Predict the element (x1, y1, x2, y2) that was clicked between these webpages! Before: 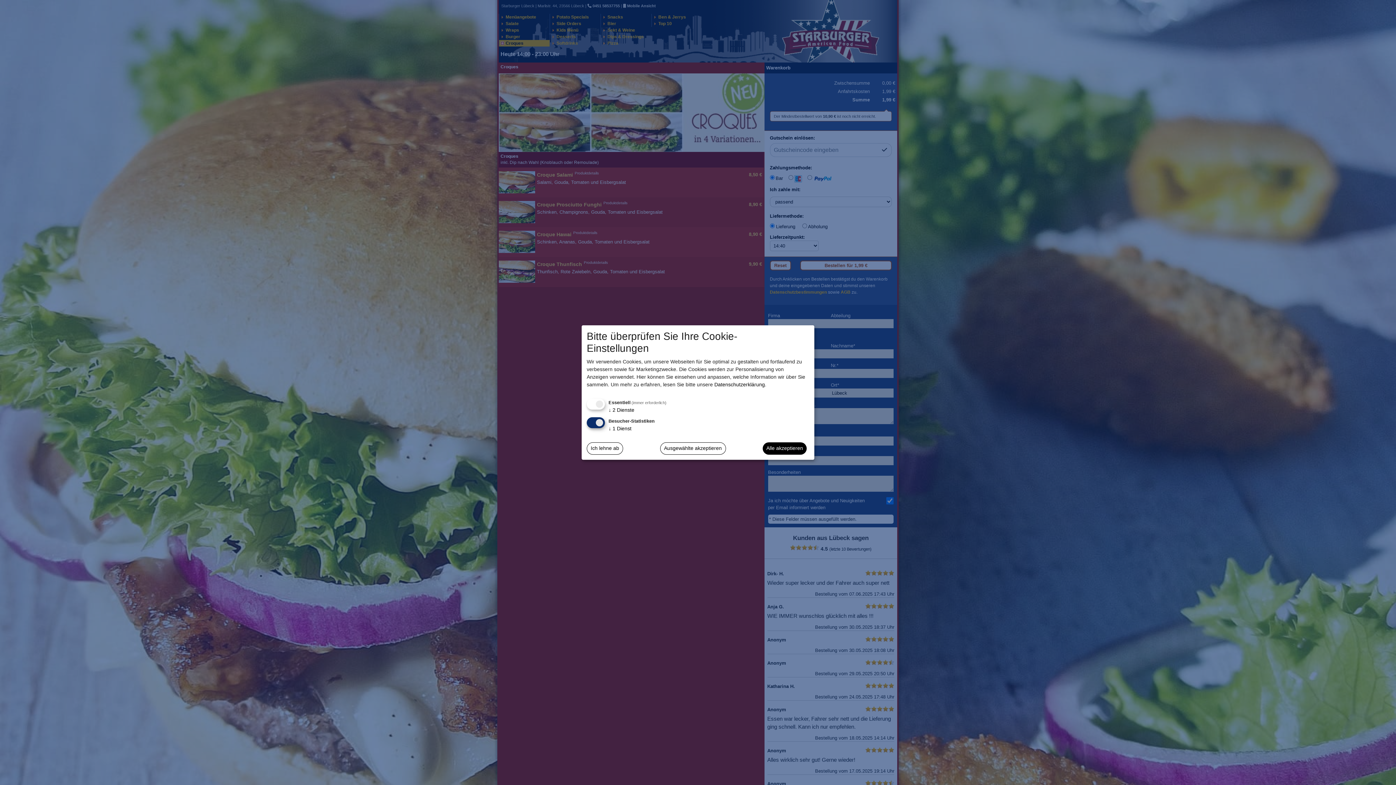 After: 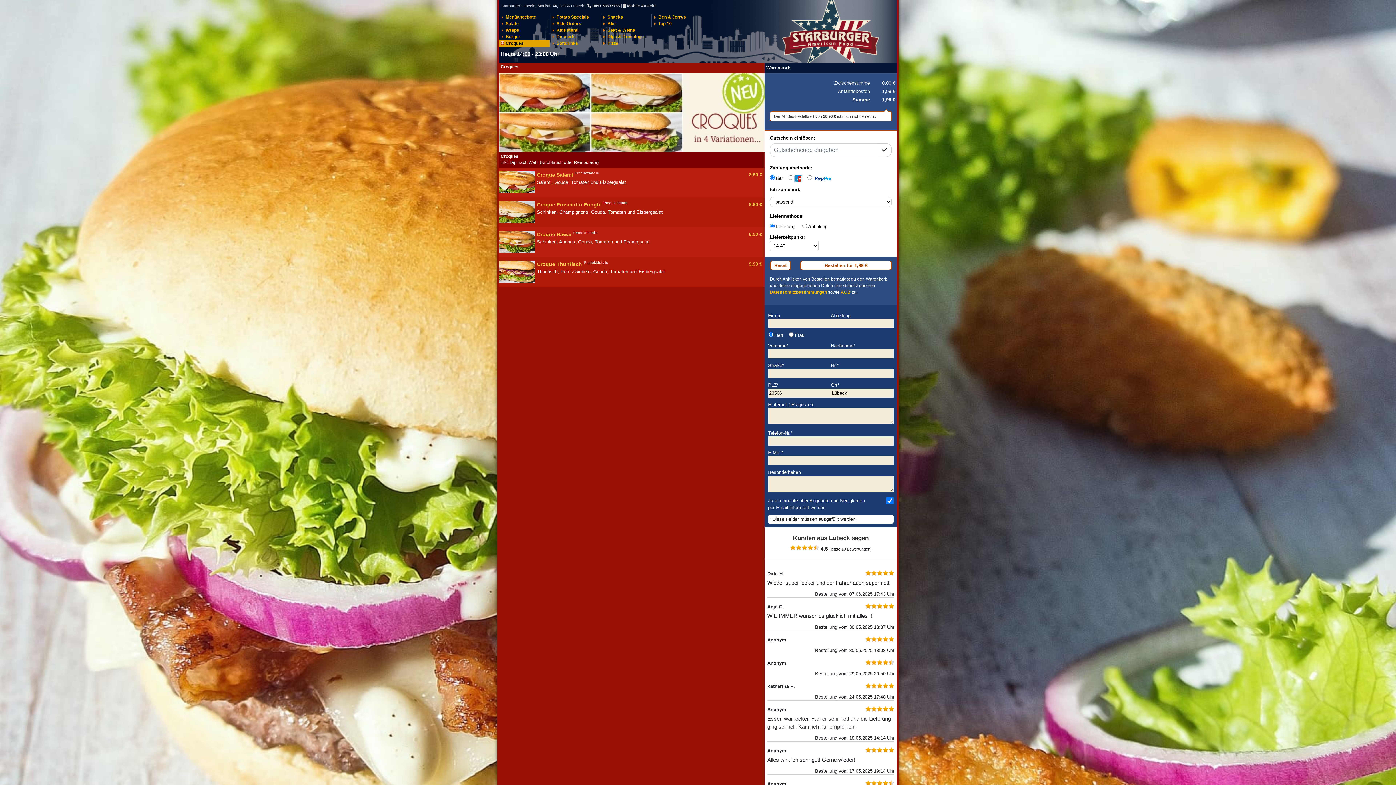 Action: bbox: (660, 442, 726, 454) label: Ausgewählte akzeptieren